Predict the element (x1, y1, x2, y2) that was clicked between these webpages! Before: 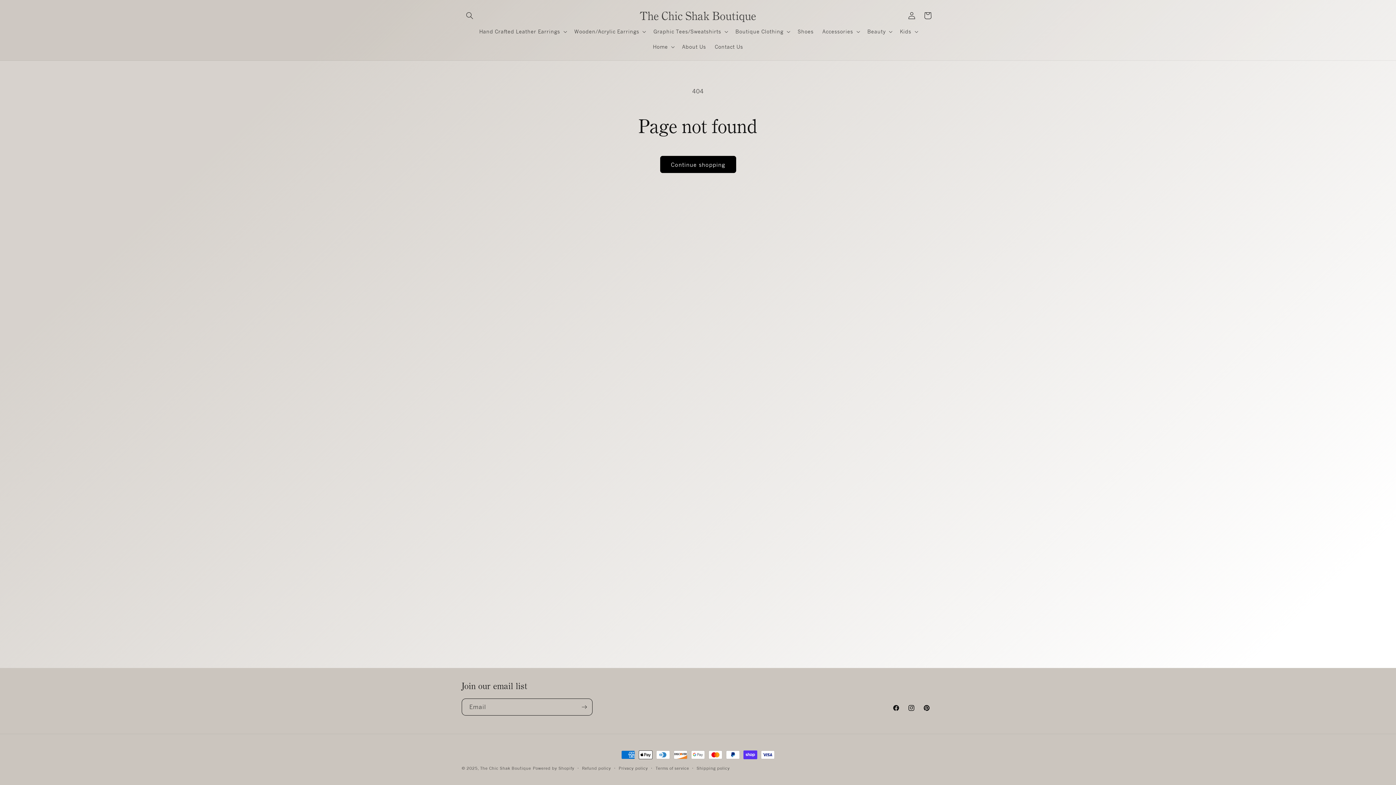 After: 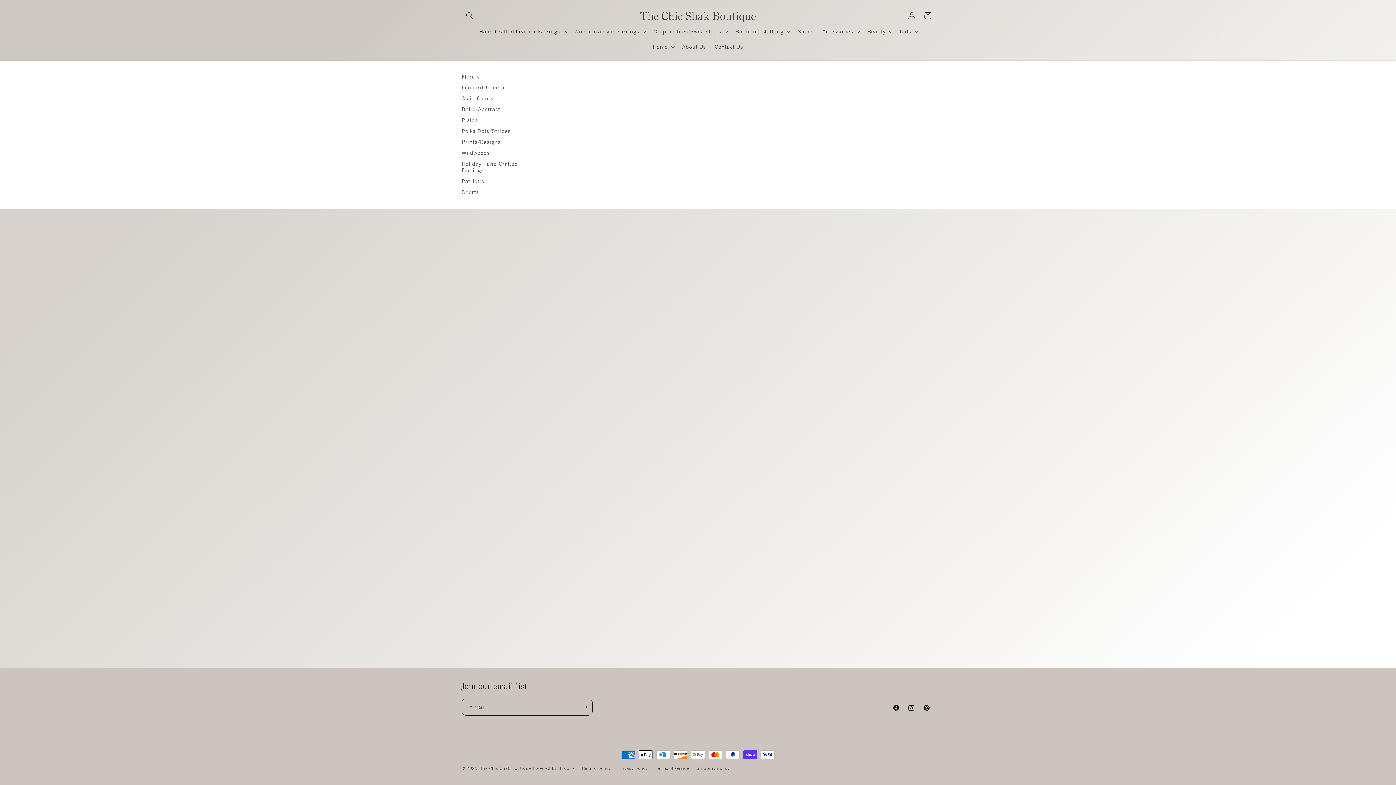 Action: label: Hand Crafted Leather Earrings bbox: (475, 24, 570, 39)